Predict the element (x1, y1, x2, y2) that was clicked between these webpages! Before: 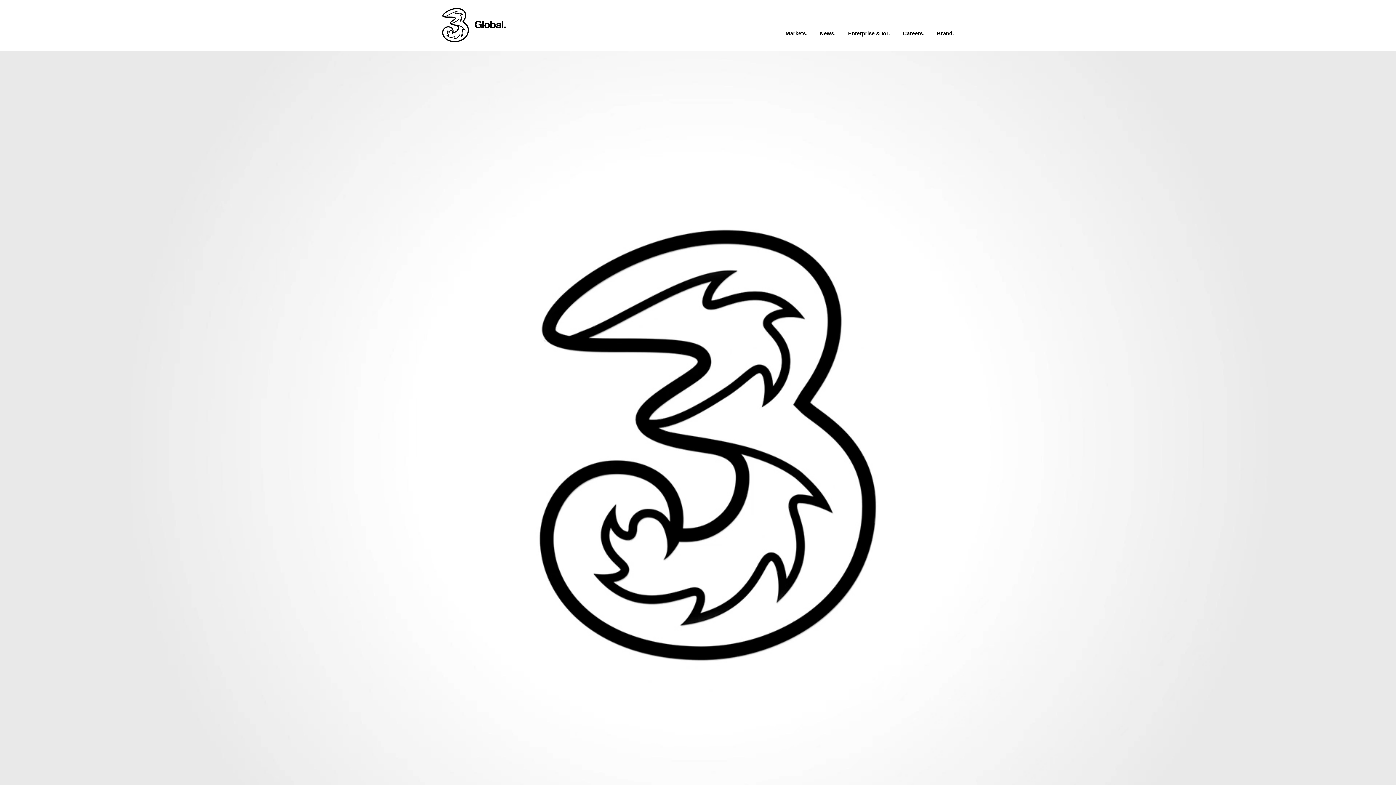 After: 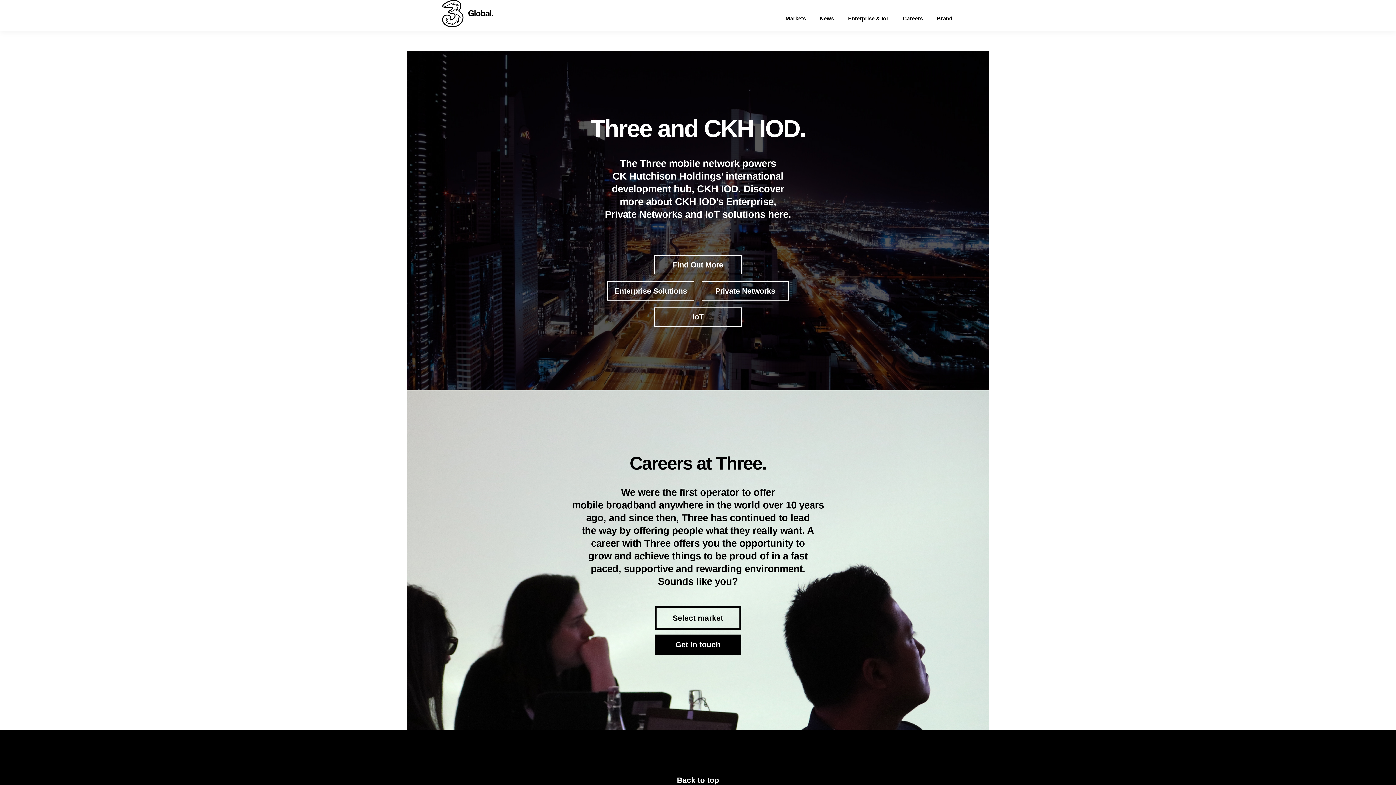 Action: label: Enterprise & IoT. bbox: (848, 30, 890, 36)